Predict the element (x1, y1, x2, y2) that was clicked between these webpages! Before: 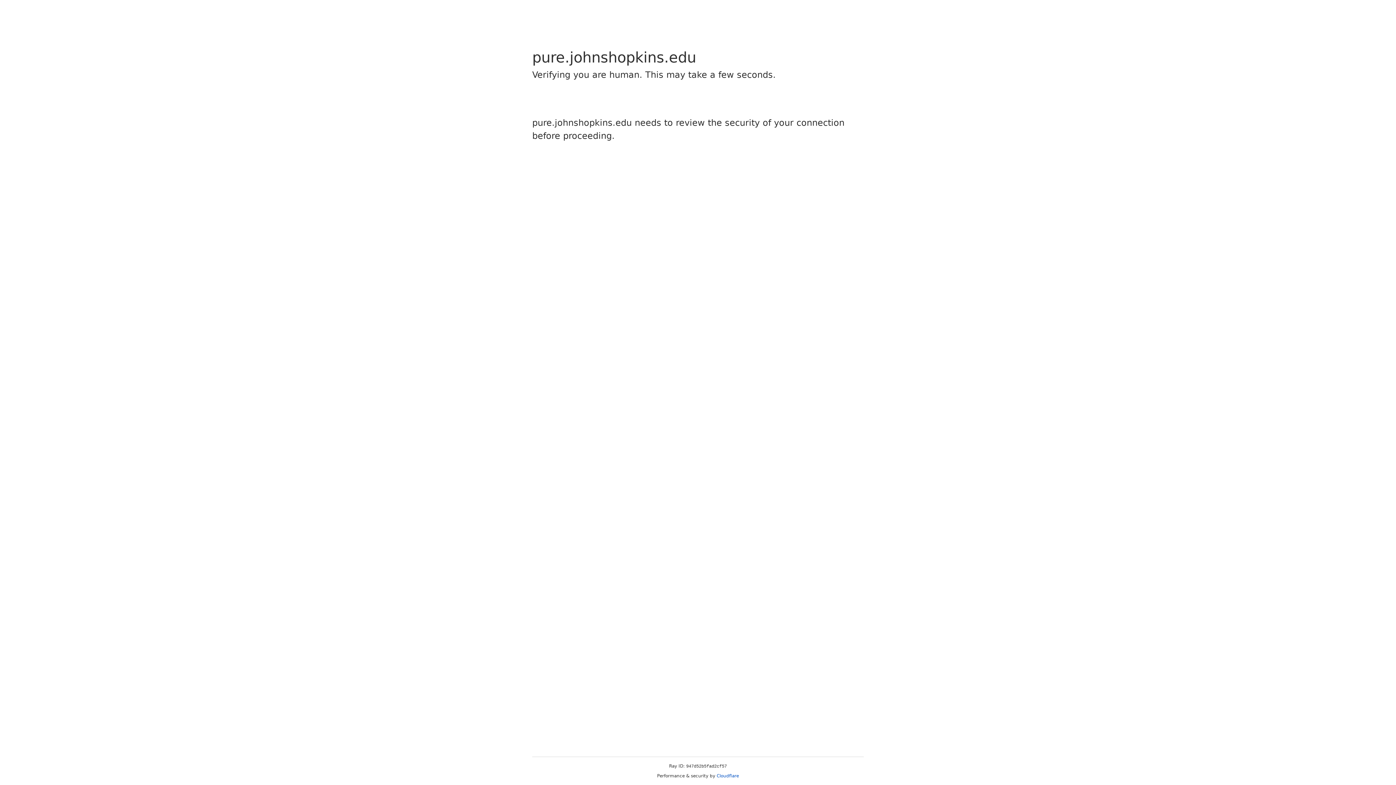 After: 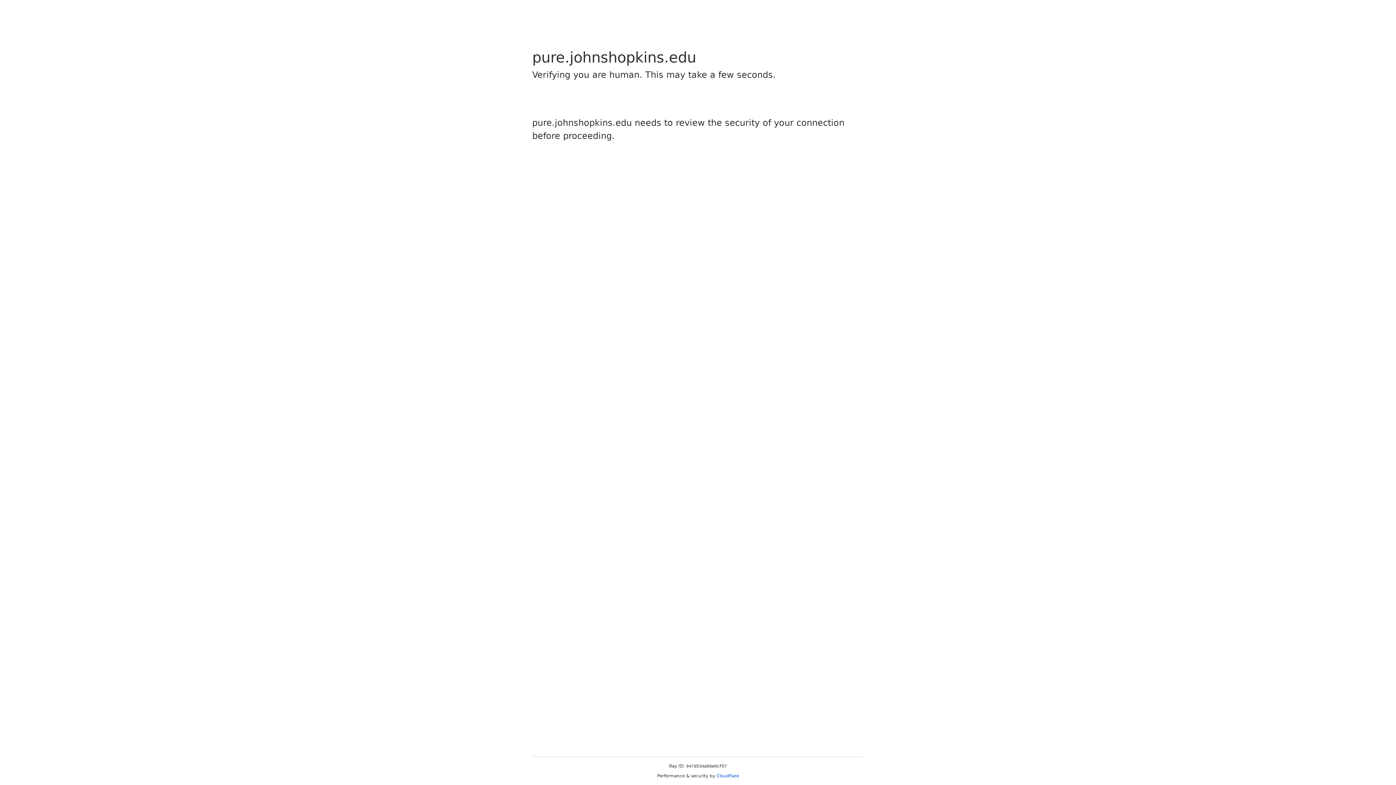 Action: bbox: (716, 773, 739, 778) label: Cloudflare